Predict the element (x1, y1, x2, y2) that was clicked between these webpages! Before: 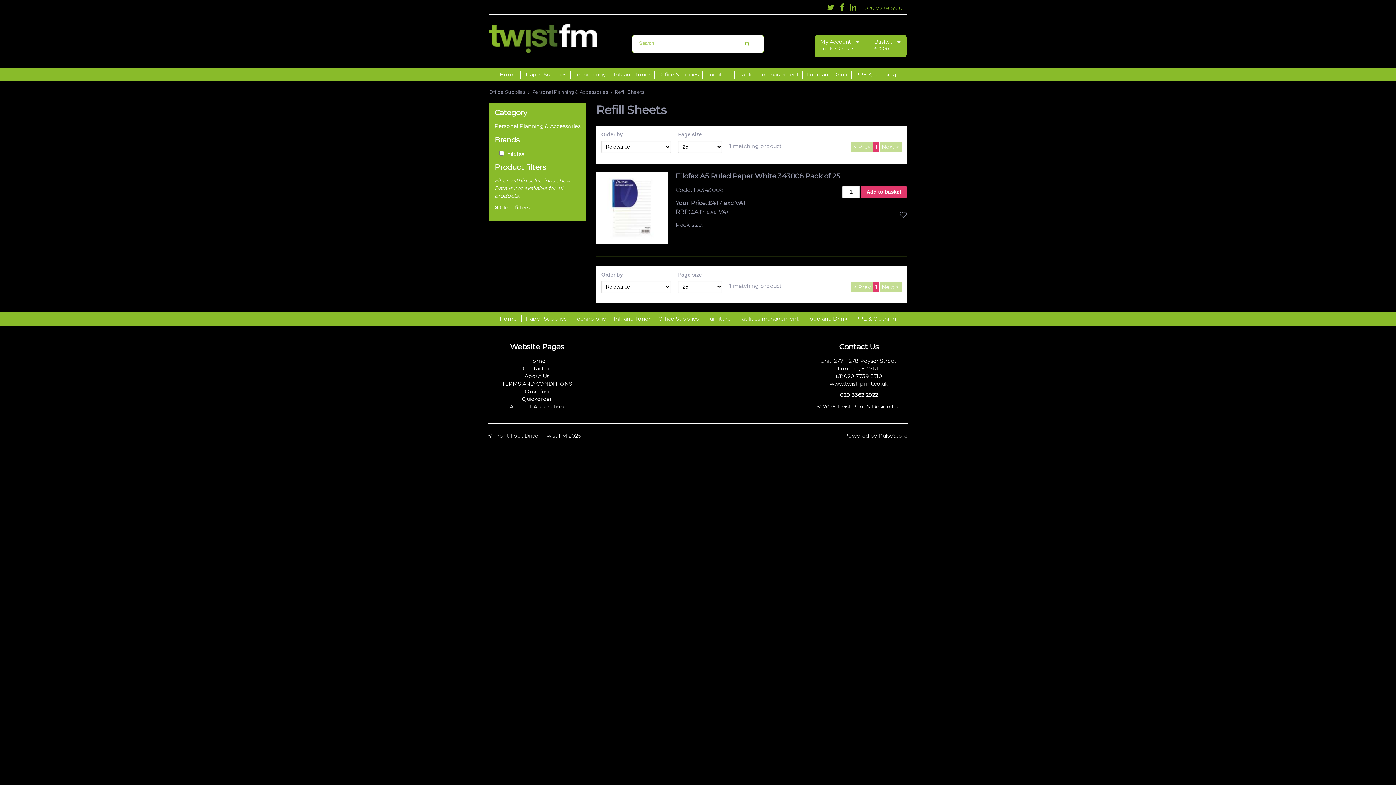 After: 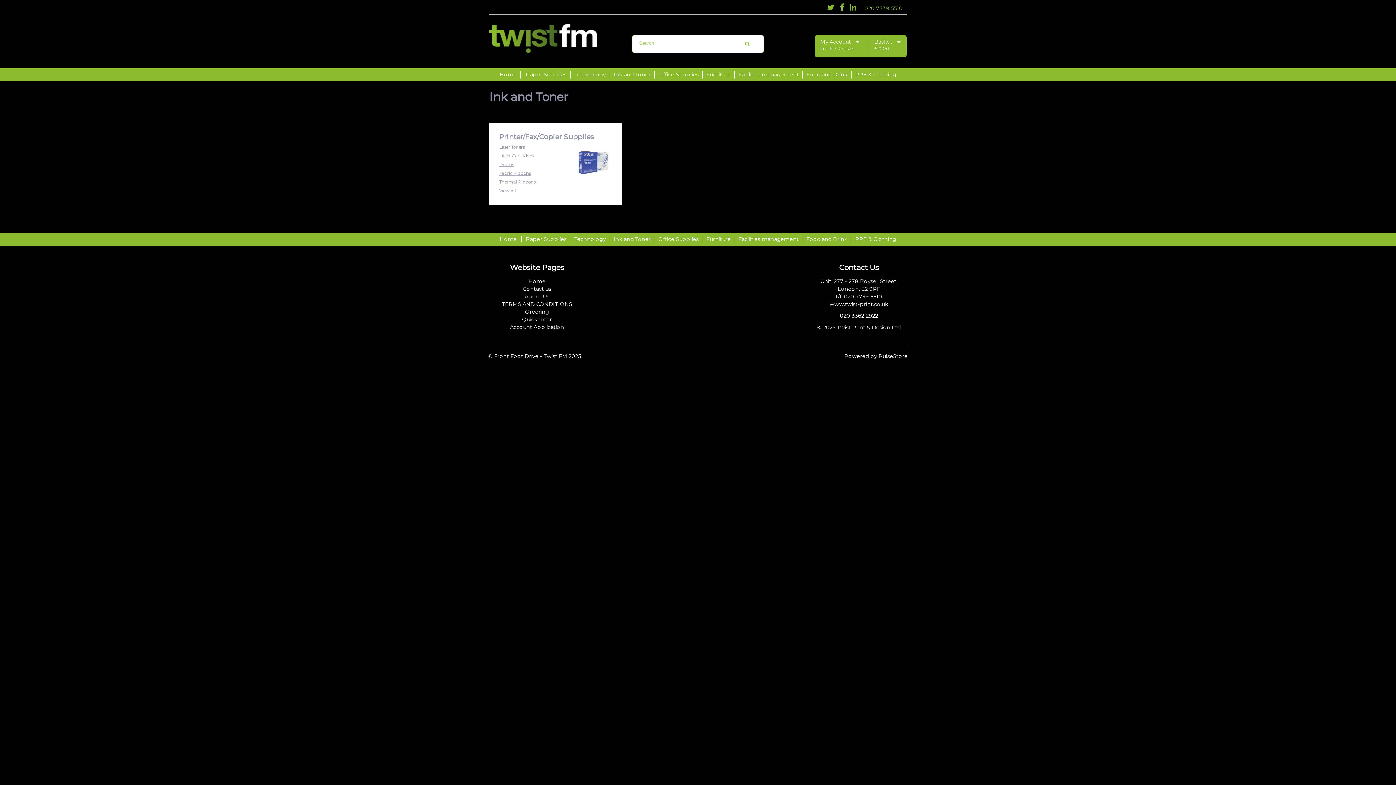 Action: bbox: (610, 71, 654, 78) label: Ink and Toner